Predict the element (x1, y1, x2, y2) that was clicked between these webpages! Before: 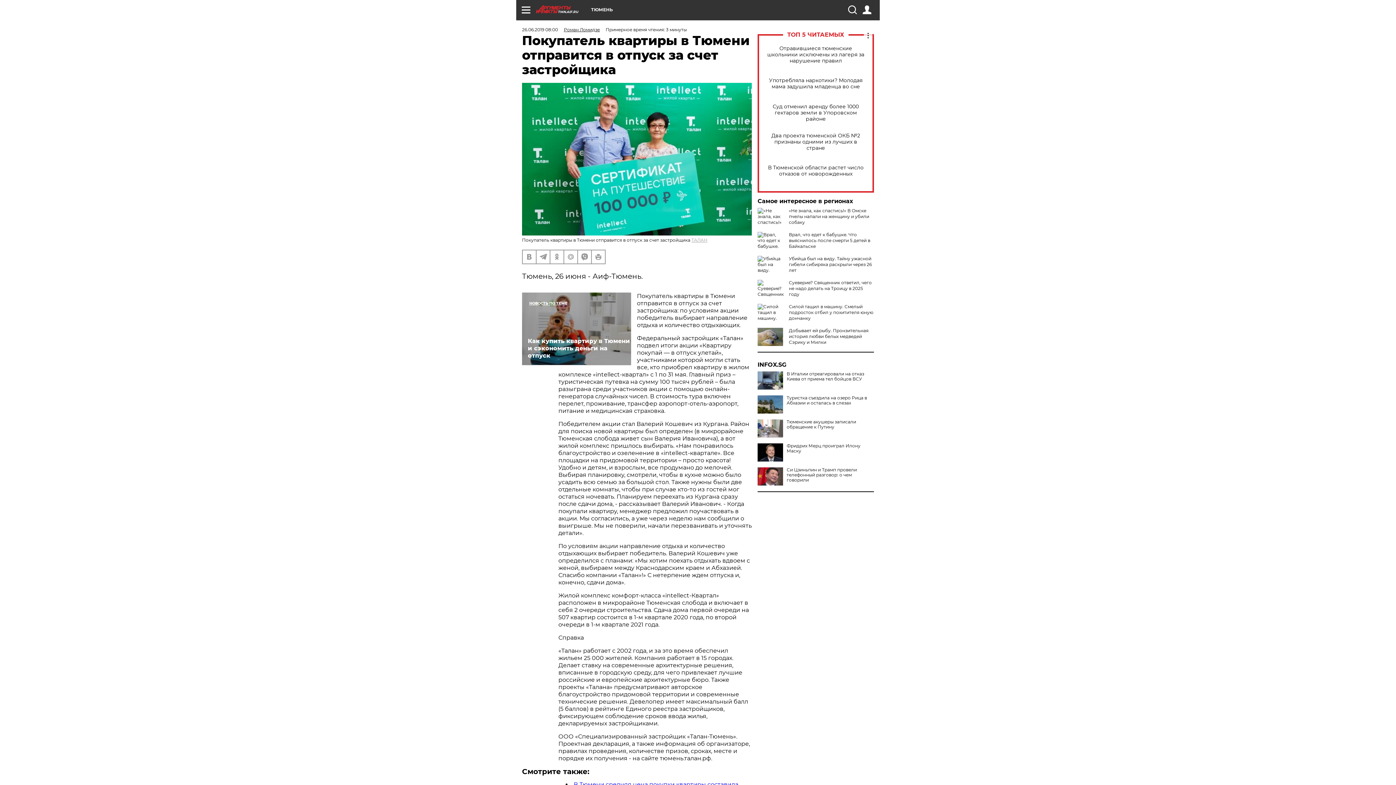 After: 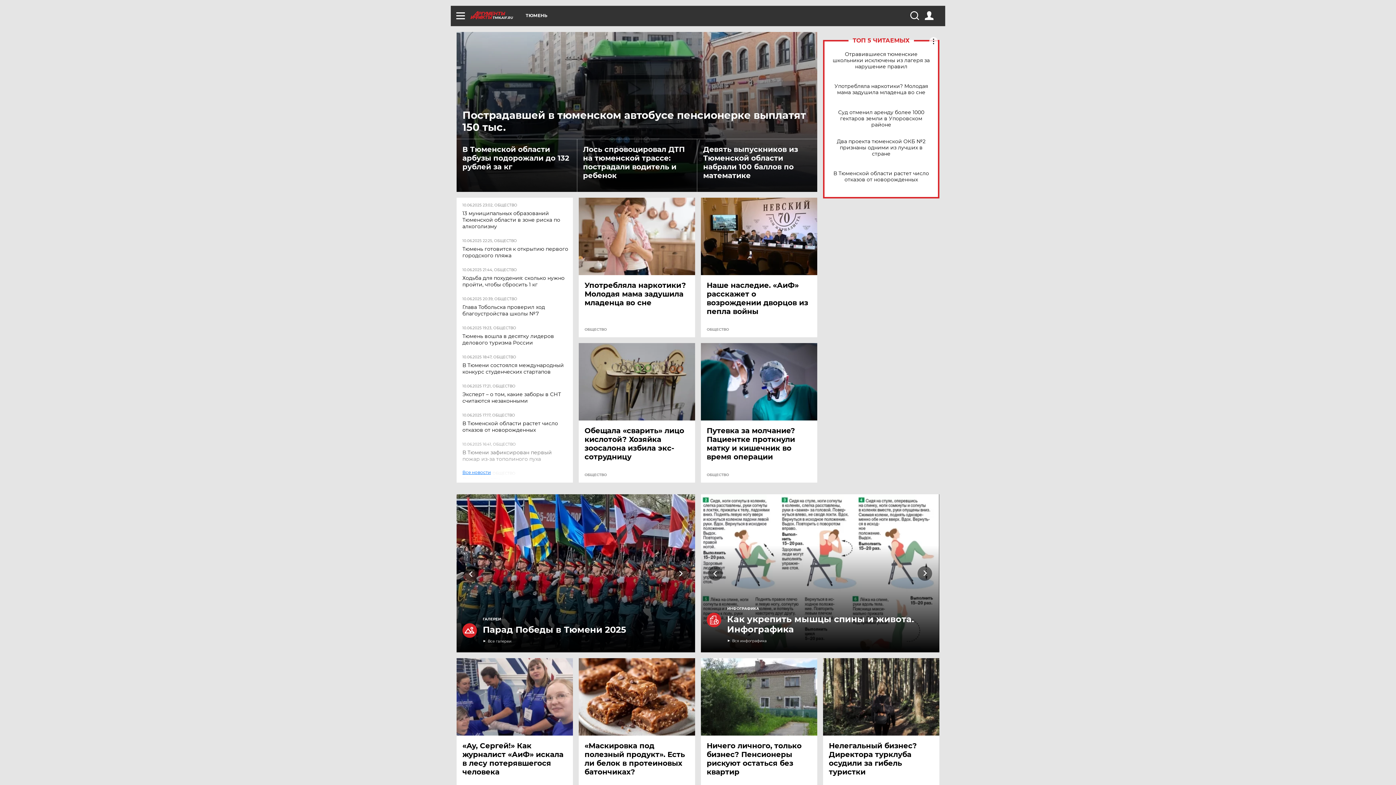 Action: label: TMN.AIF.RU bbox: (536, 5, 591, 13)